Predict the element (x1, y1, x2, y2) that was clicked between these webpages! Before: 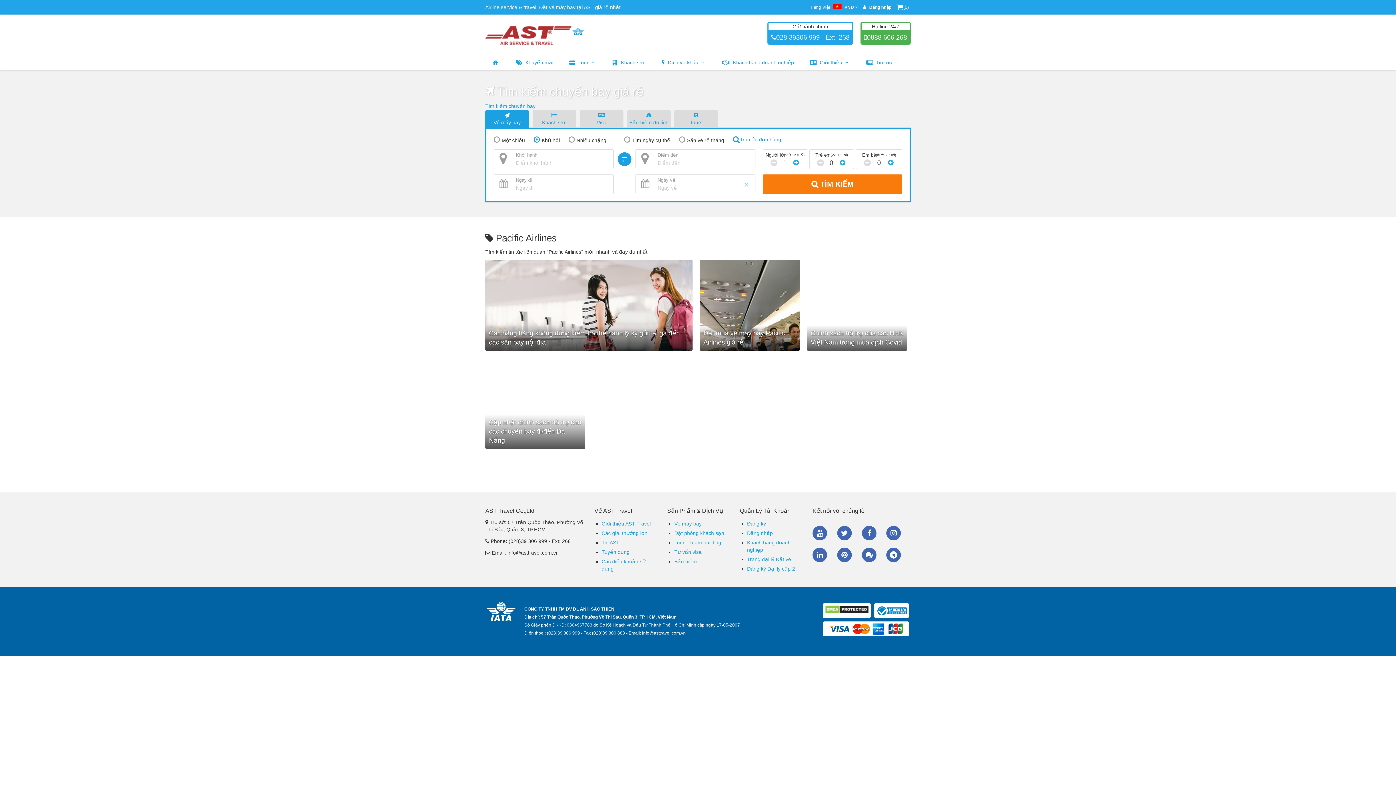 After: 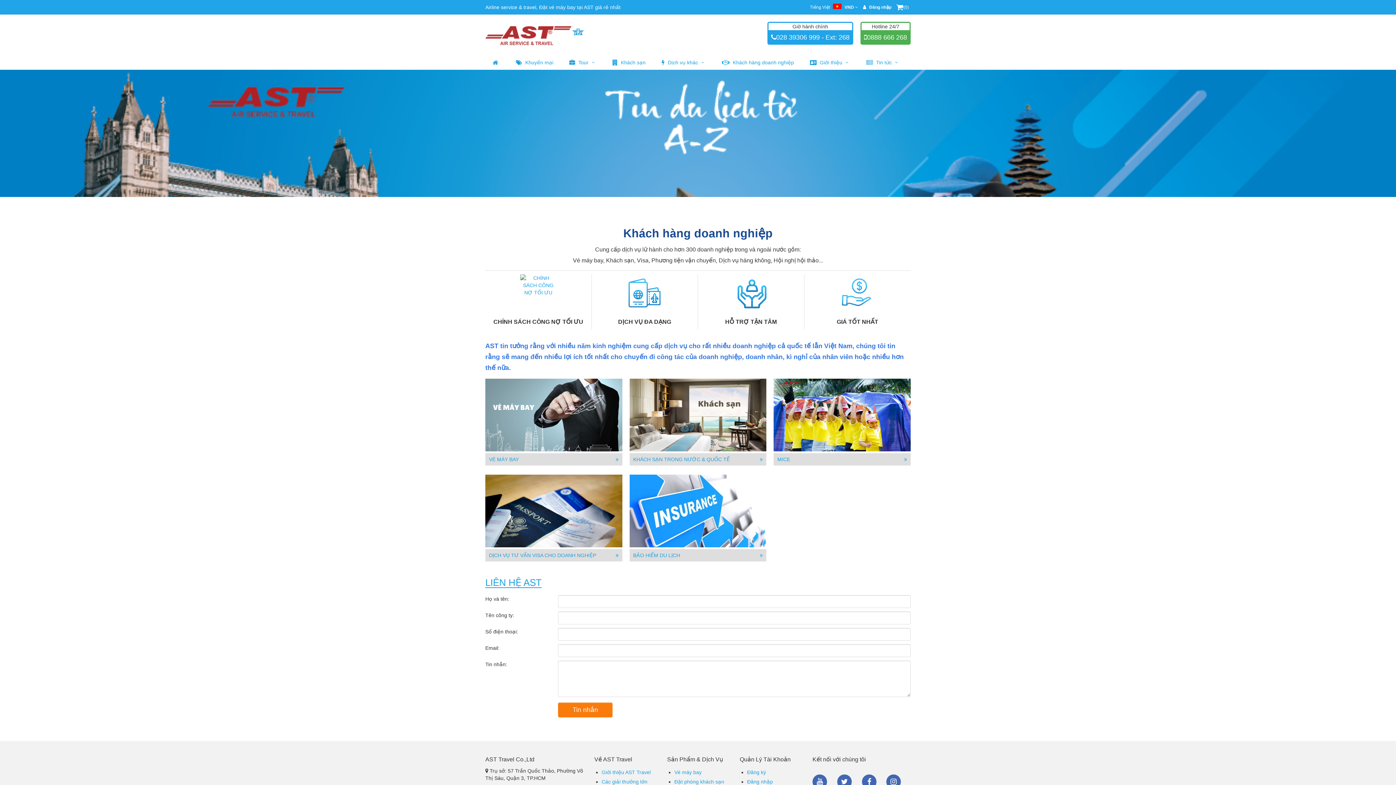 Action: bbox: (714, 55, 801, 69) label:  Khách hàng doanh nghiệp